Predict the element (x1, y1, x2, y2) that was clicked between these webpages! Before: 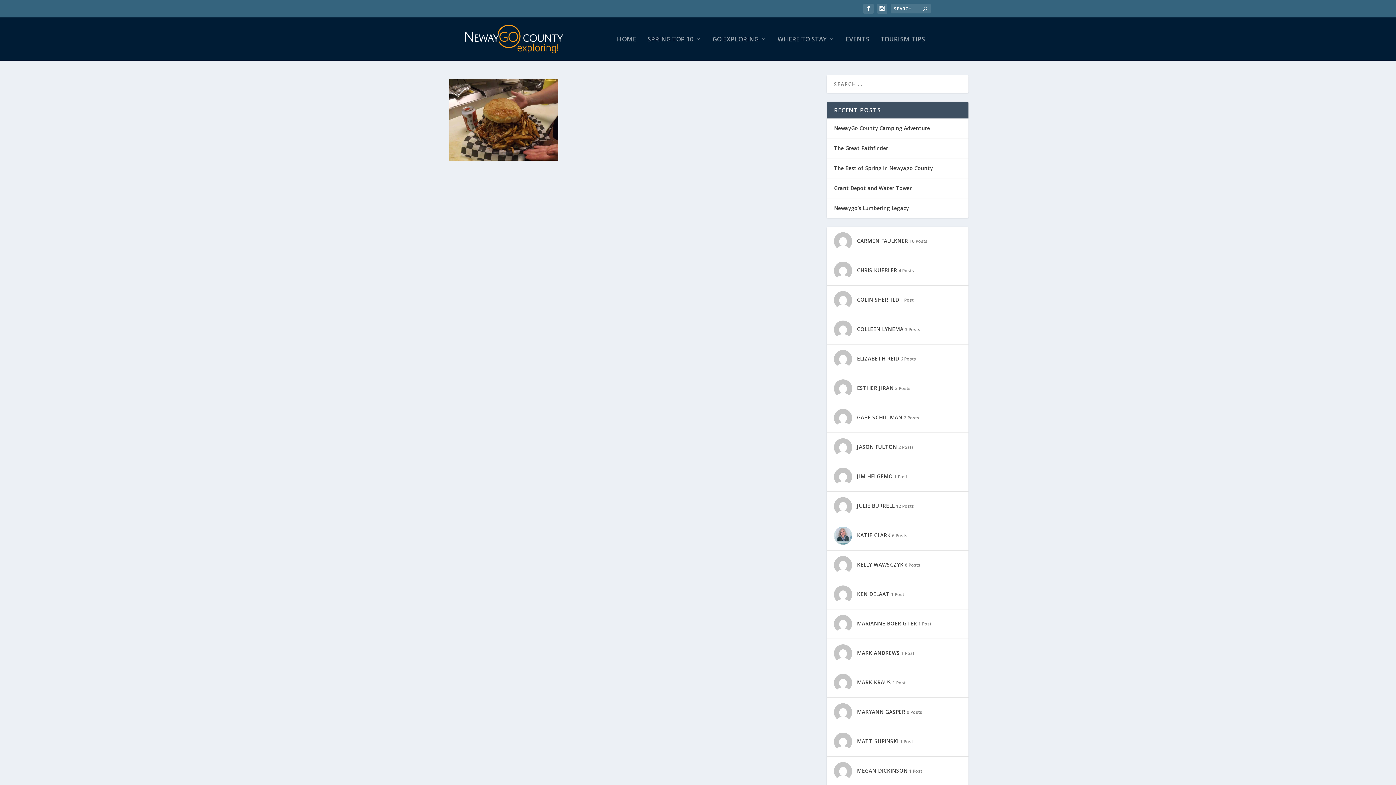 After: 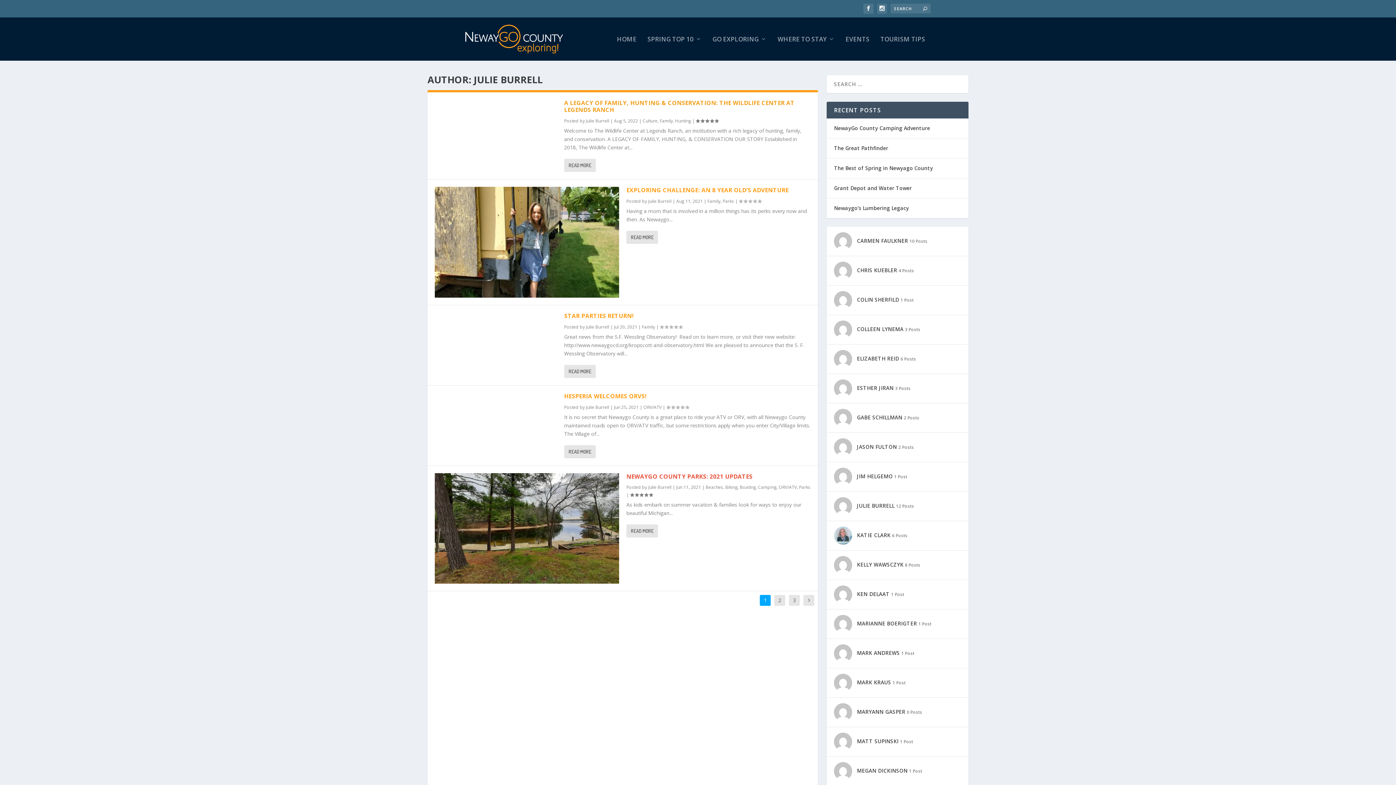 Action: bbox: (834, 497, 852, 515)